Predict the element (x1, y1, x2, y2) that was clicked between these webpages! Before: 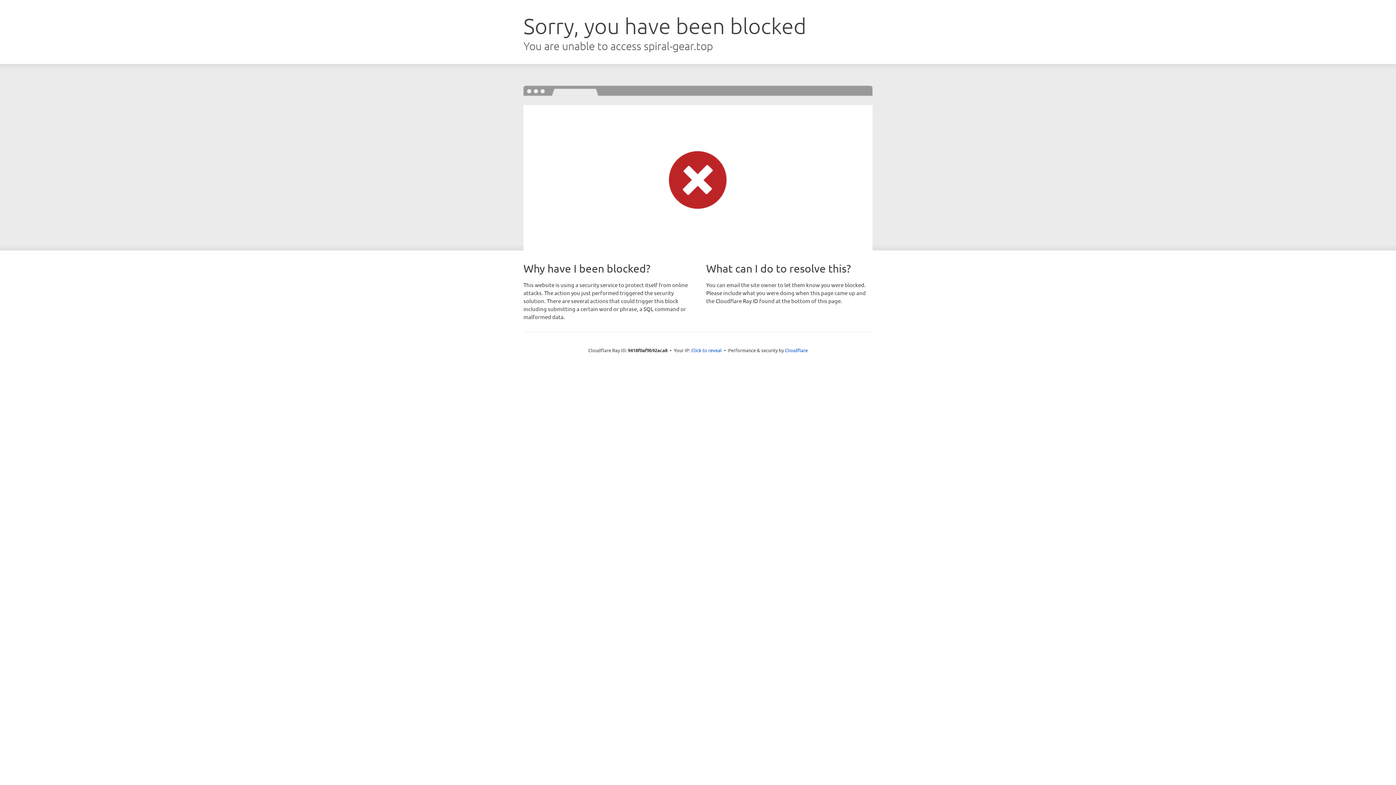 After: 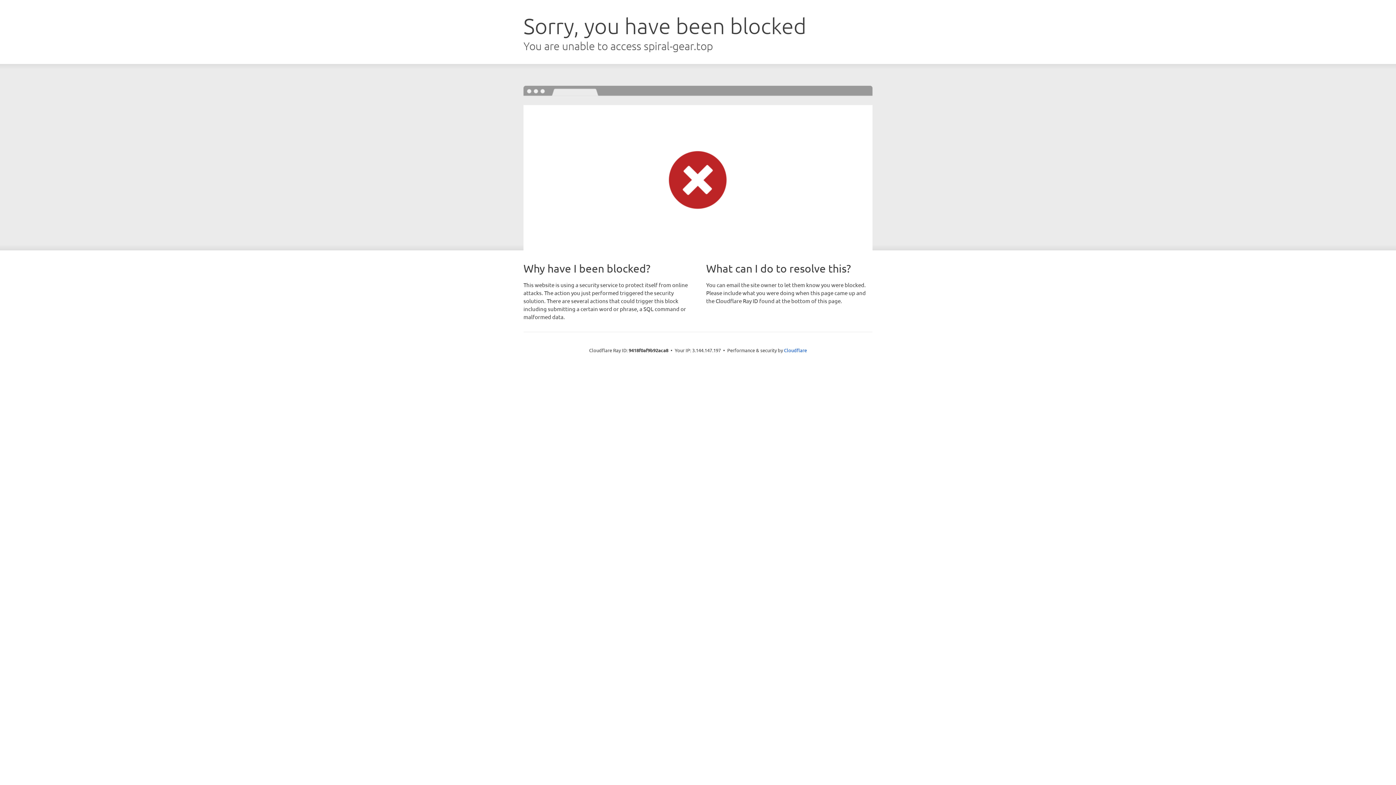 Action: label: Click to reveal bbox: (691, 346, 722, 353)